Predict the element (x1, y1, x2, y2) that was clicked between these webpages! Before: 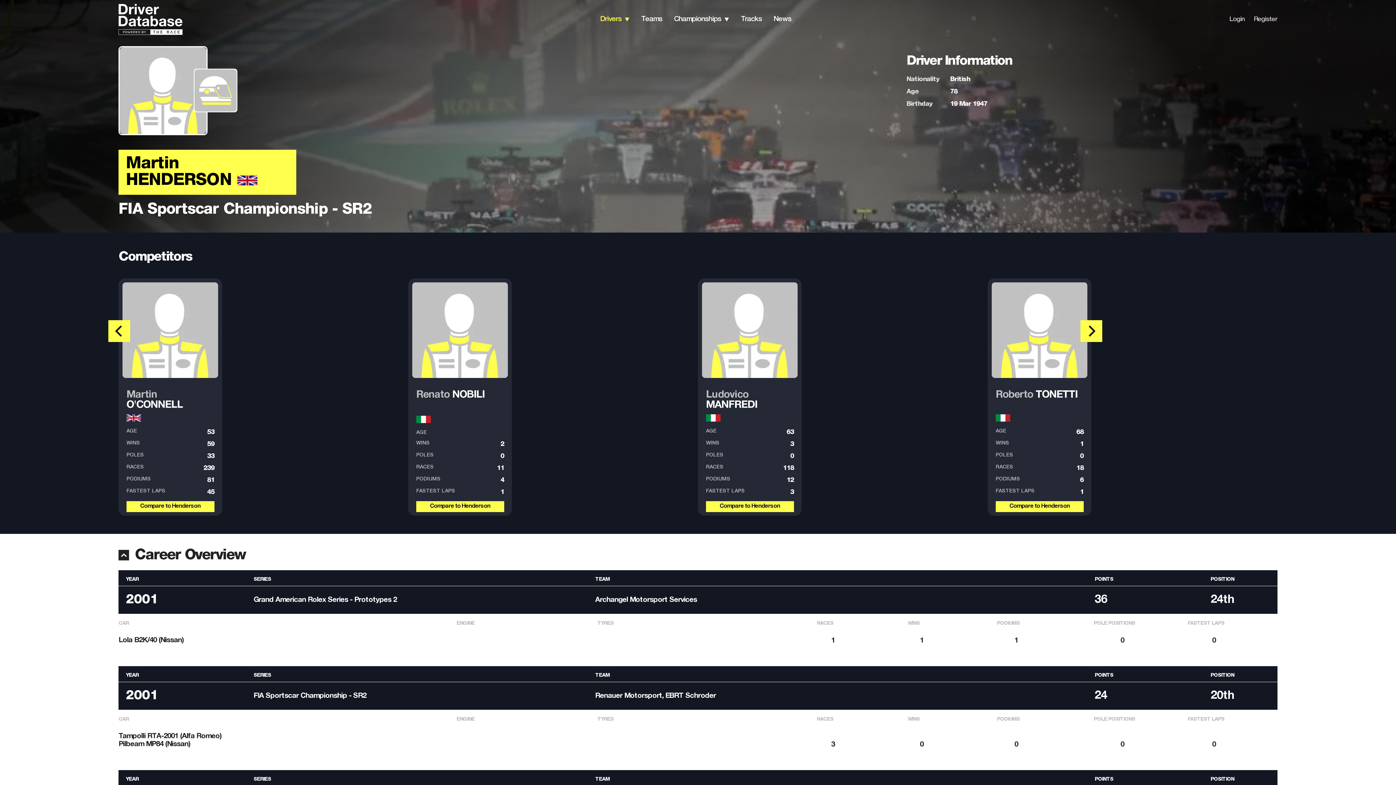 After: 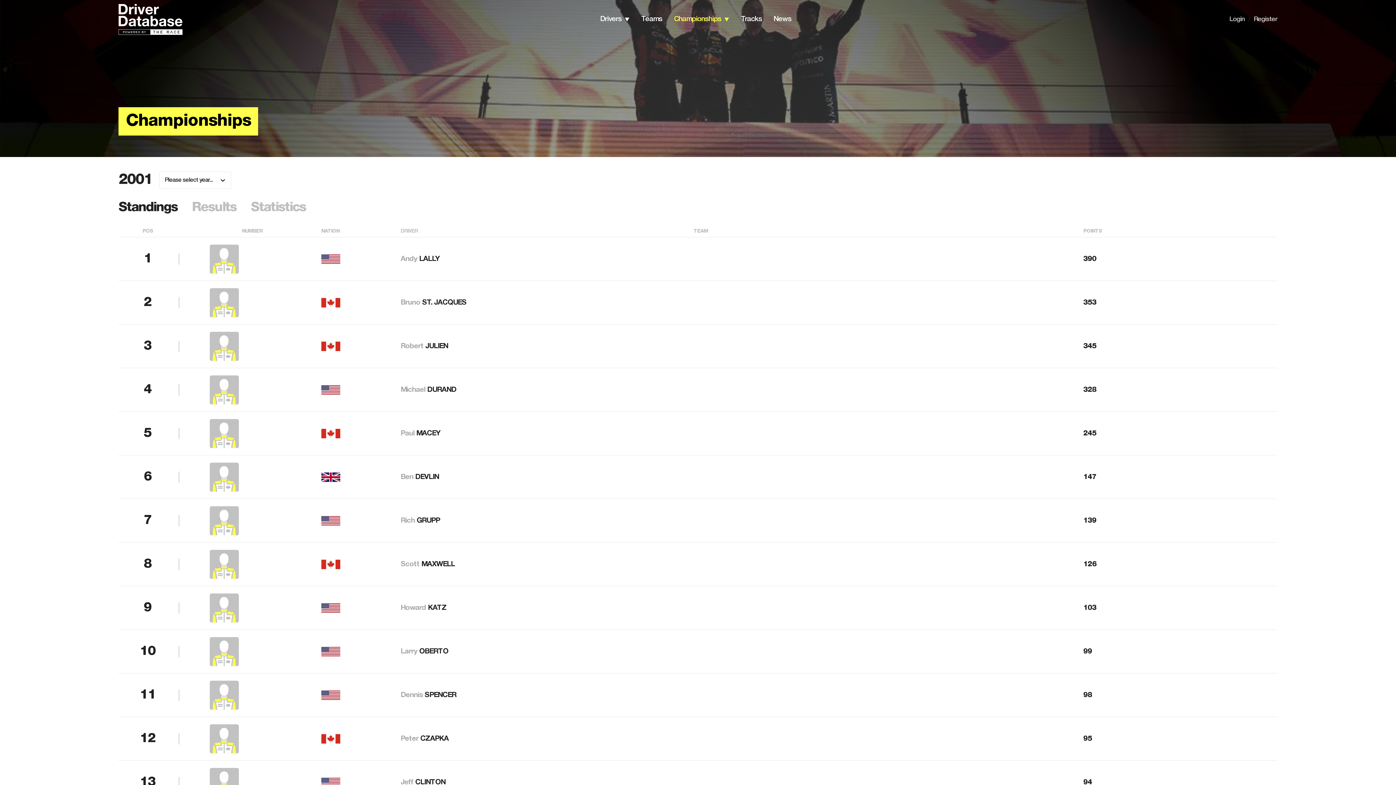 Action: label: Grand American Rolex Series - Prototypes 2 bbox: (253, 596, 593, 604)